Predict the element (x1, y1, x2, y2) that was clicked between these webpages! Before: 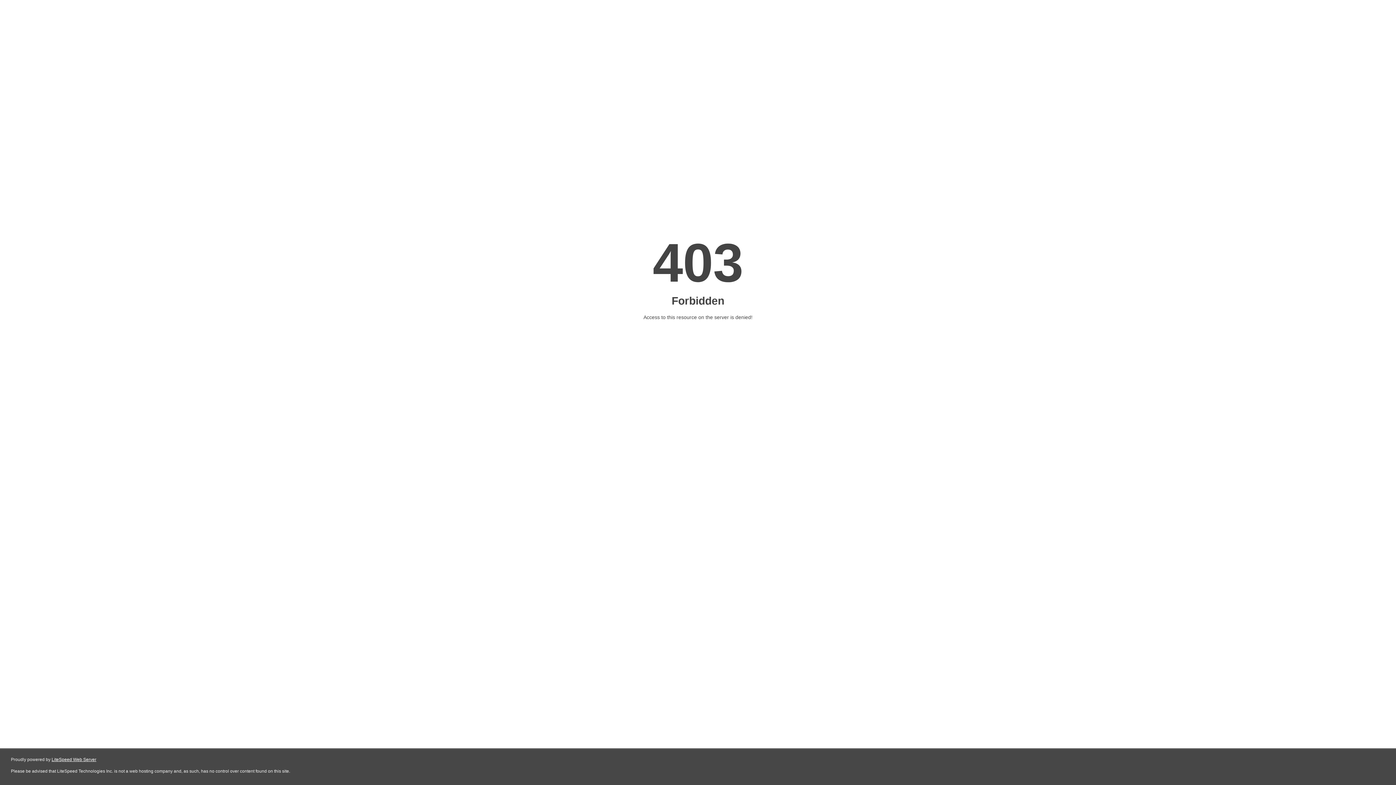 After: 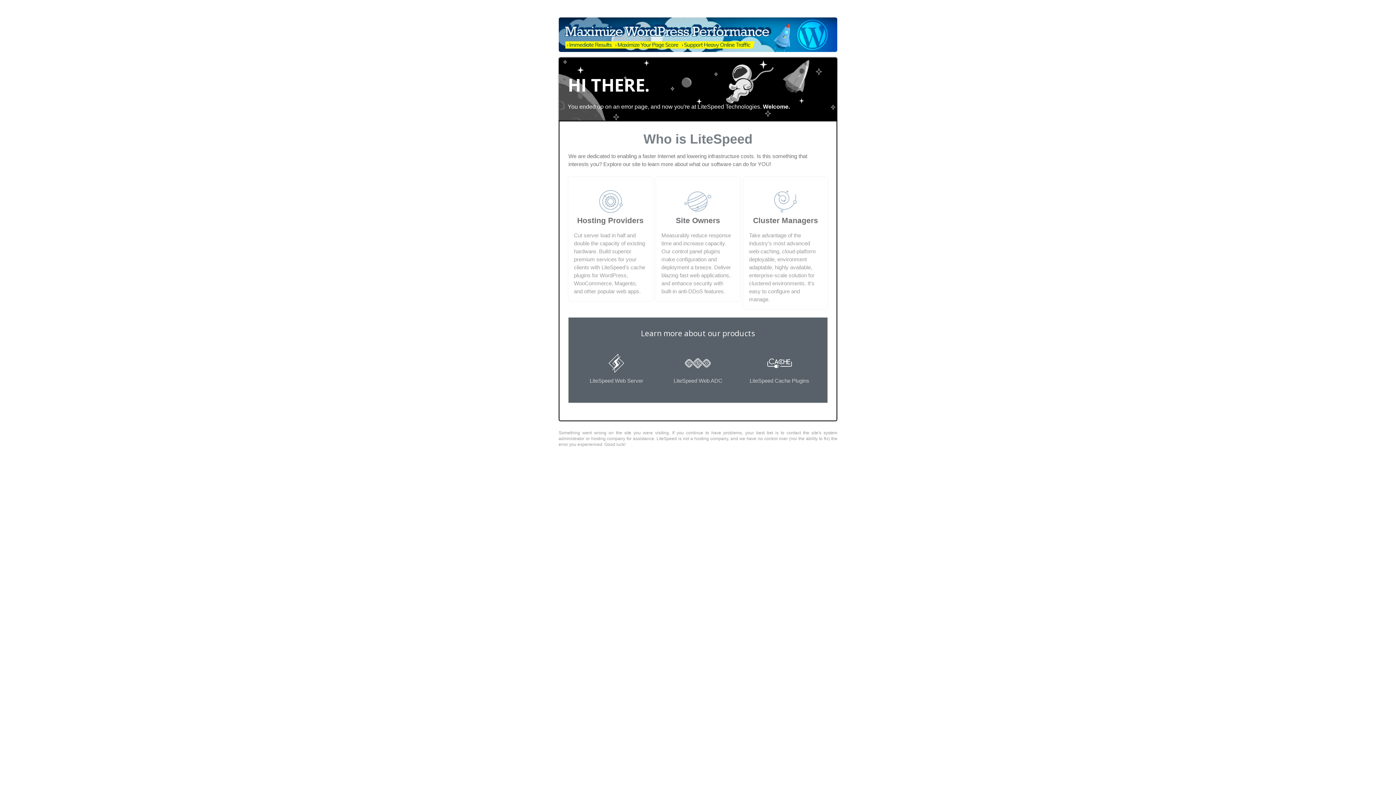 Action: bbox: (51, 757, 96, 762) label: LiteSpeed Web Server